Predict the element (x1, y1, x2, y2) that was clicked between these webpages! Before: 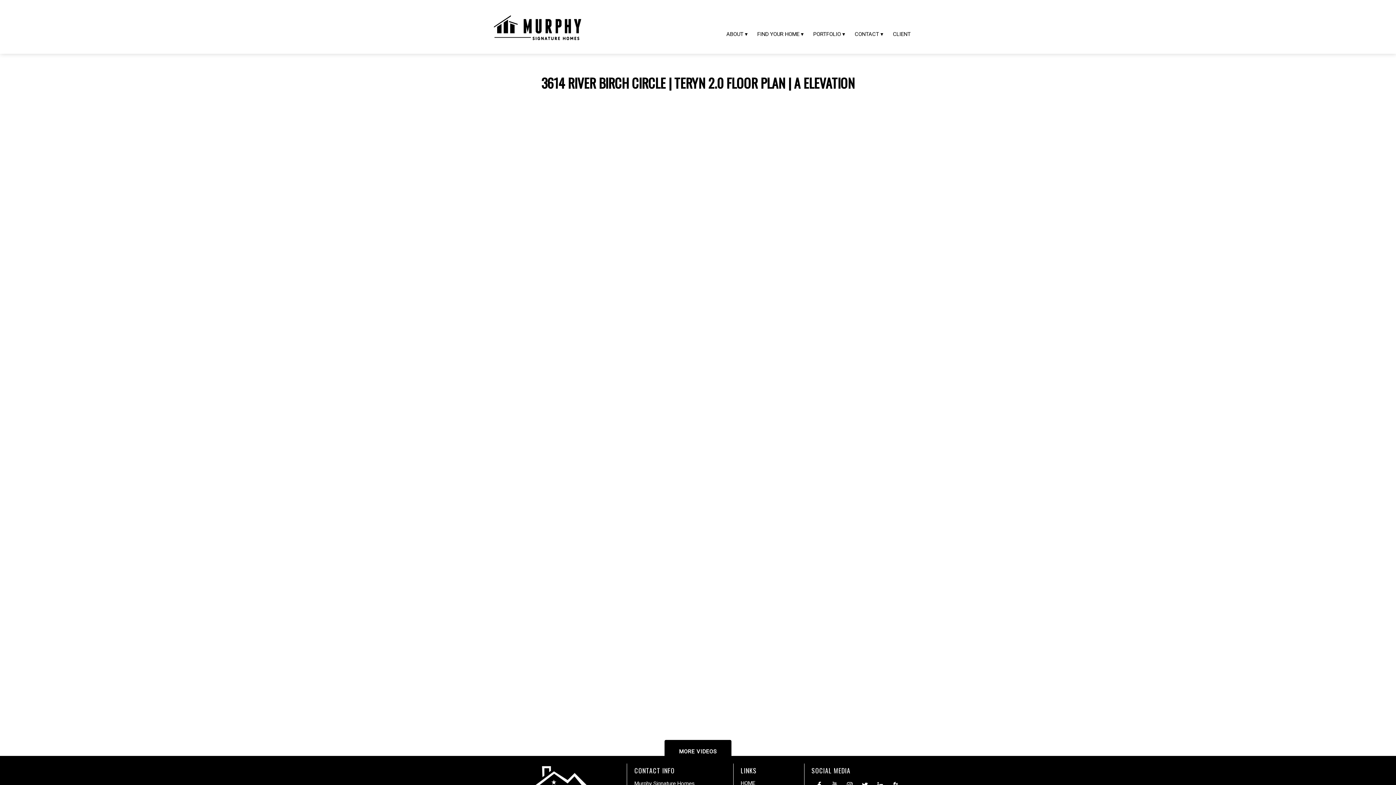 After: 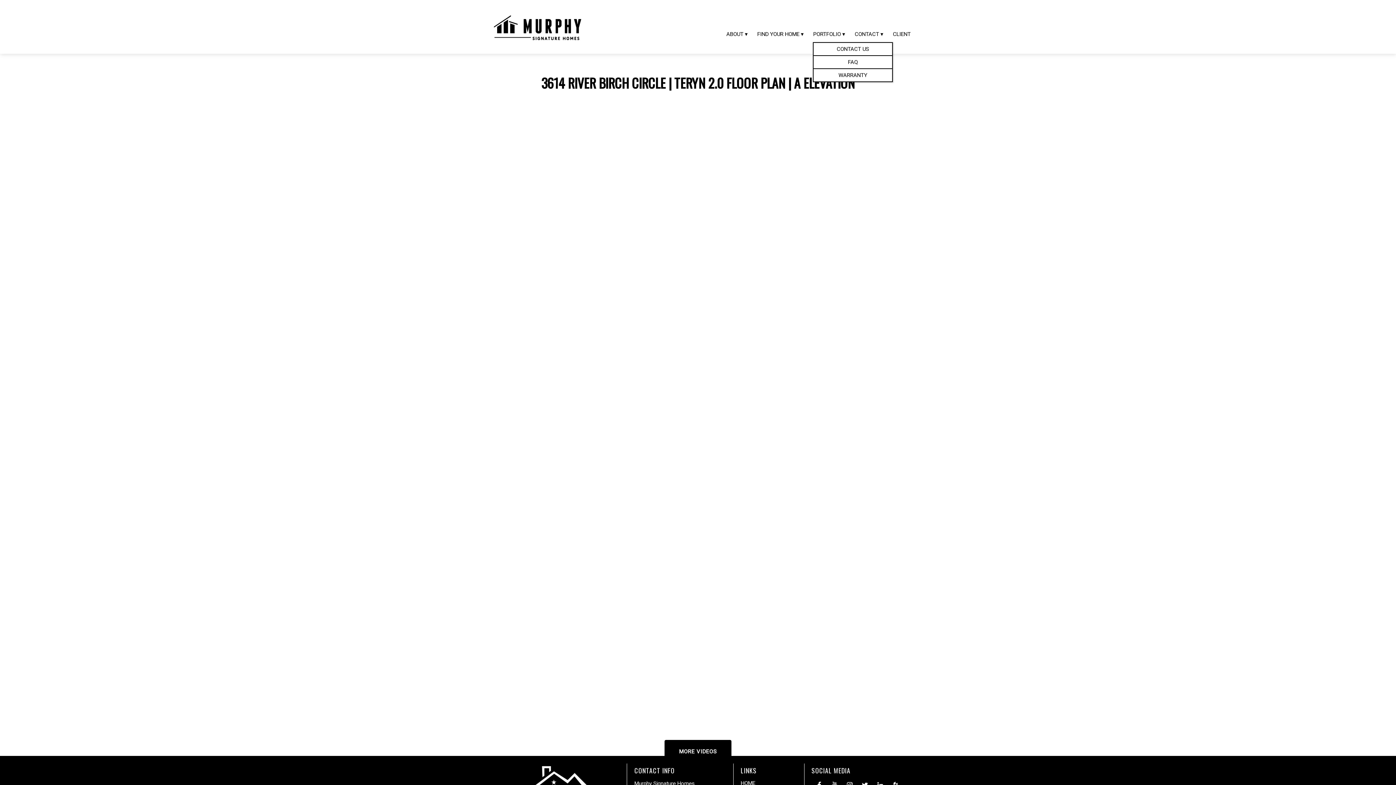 Action: label: CONTACT bbox: (854, 24, 883, 38)